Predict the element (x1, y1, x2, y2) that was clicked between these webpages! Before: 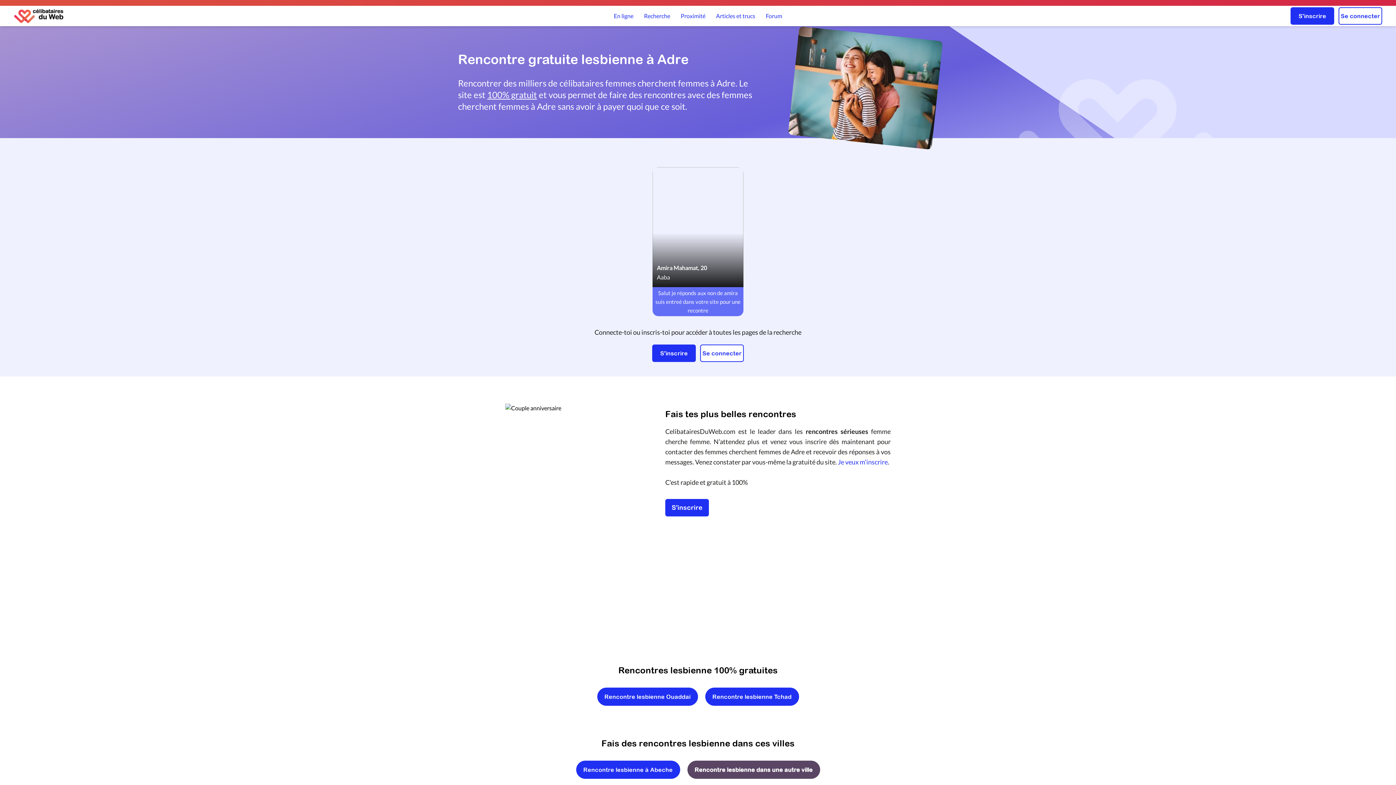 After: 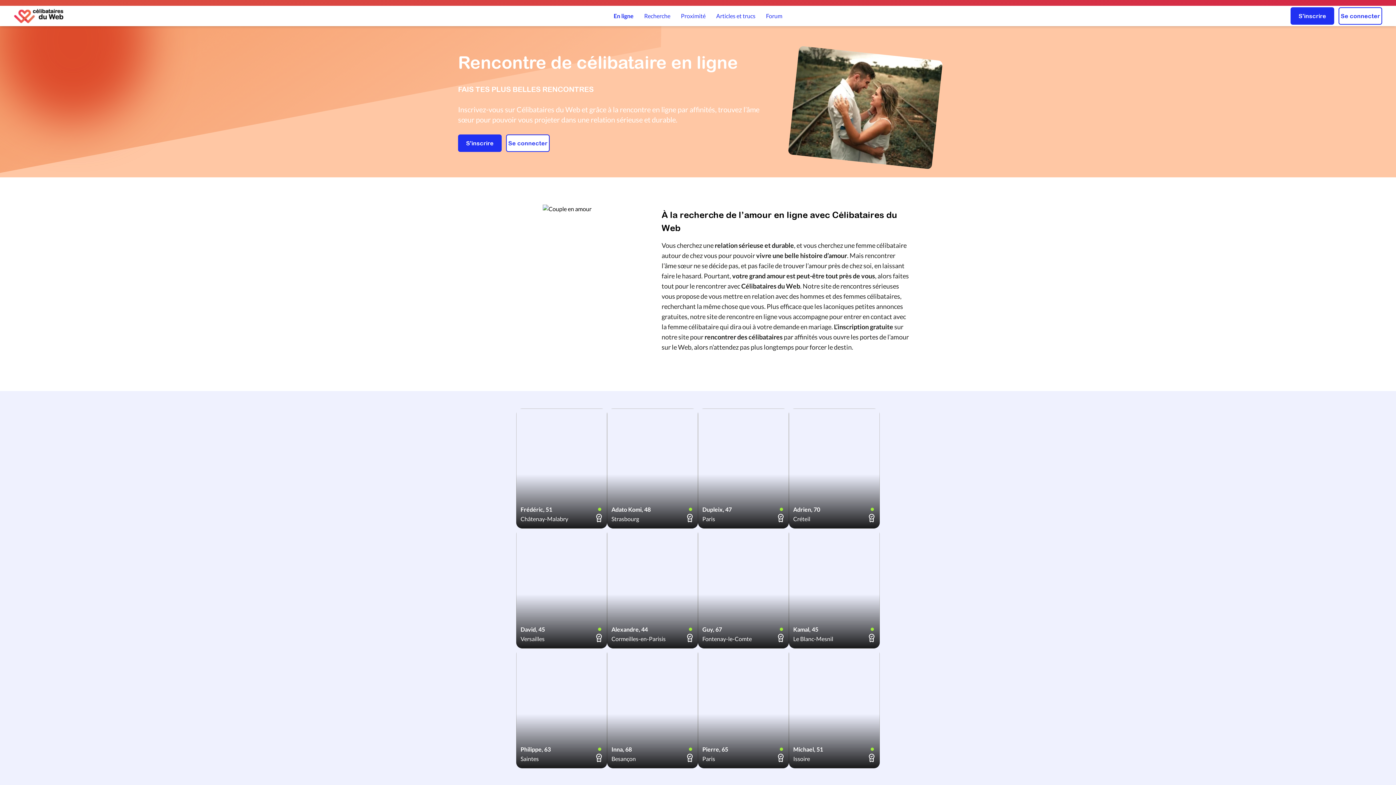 Action: label: En ligne bbox: (614, 11, 633, 20)